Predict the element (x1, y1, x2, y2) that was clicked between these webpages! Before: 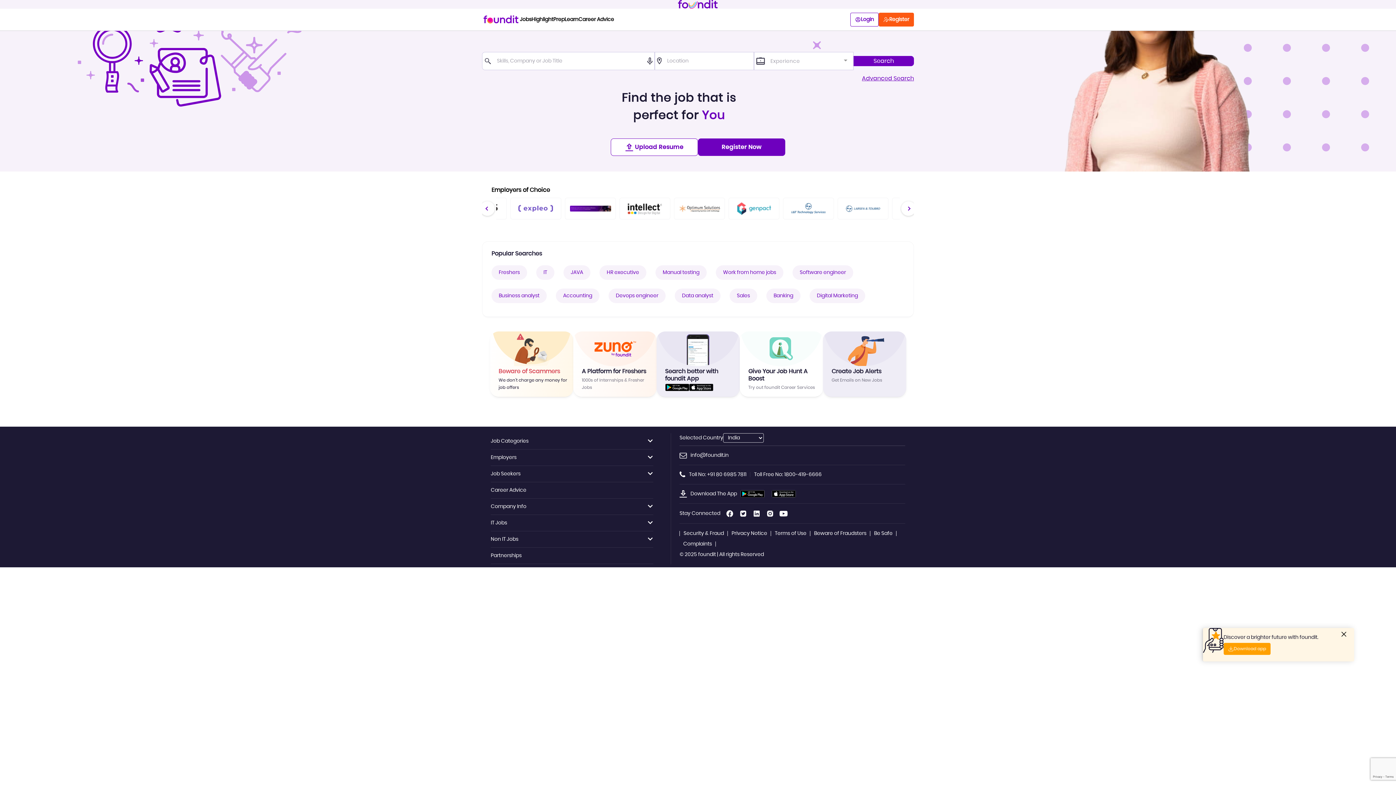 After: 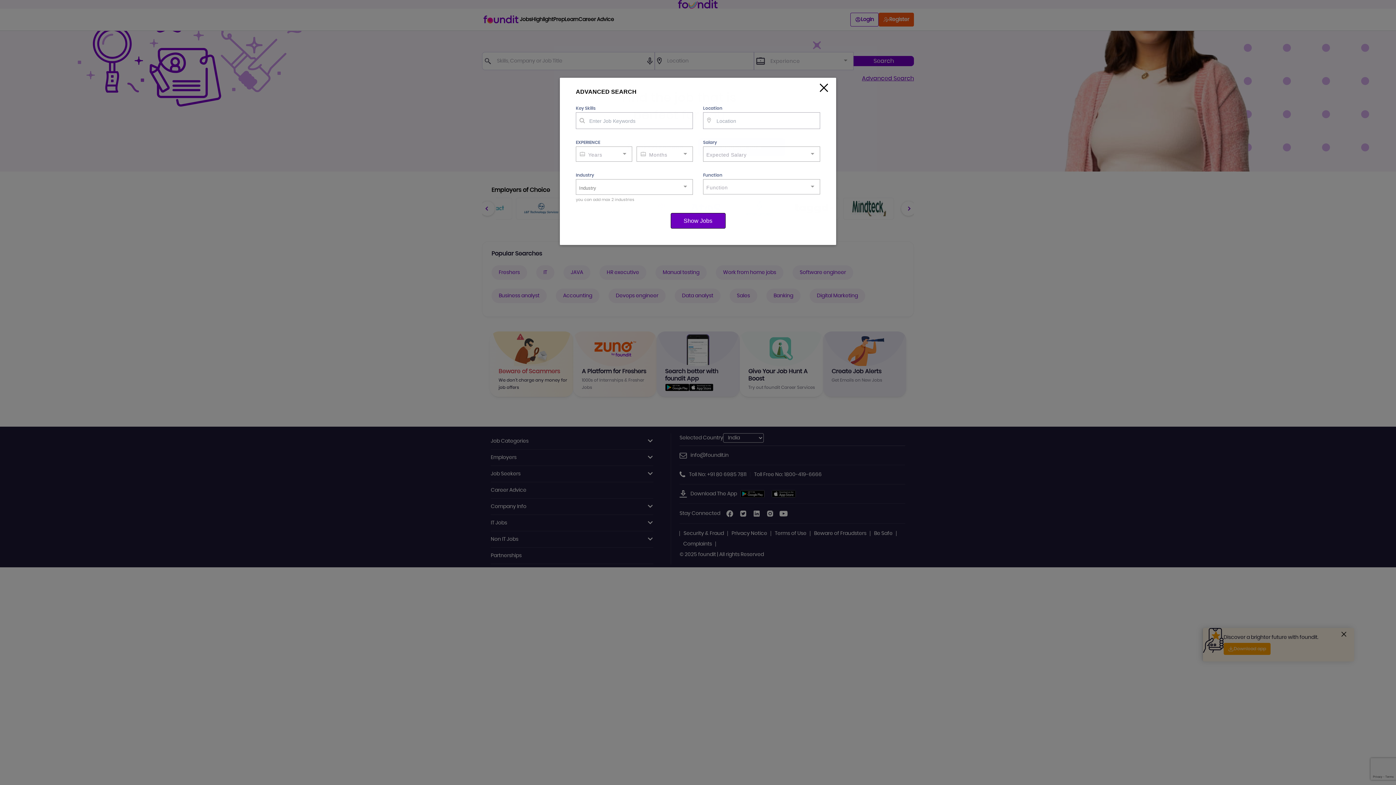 Action: label: Advanced Search bbox: (862, 75, 914, 81)